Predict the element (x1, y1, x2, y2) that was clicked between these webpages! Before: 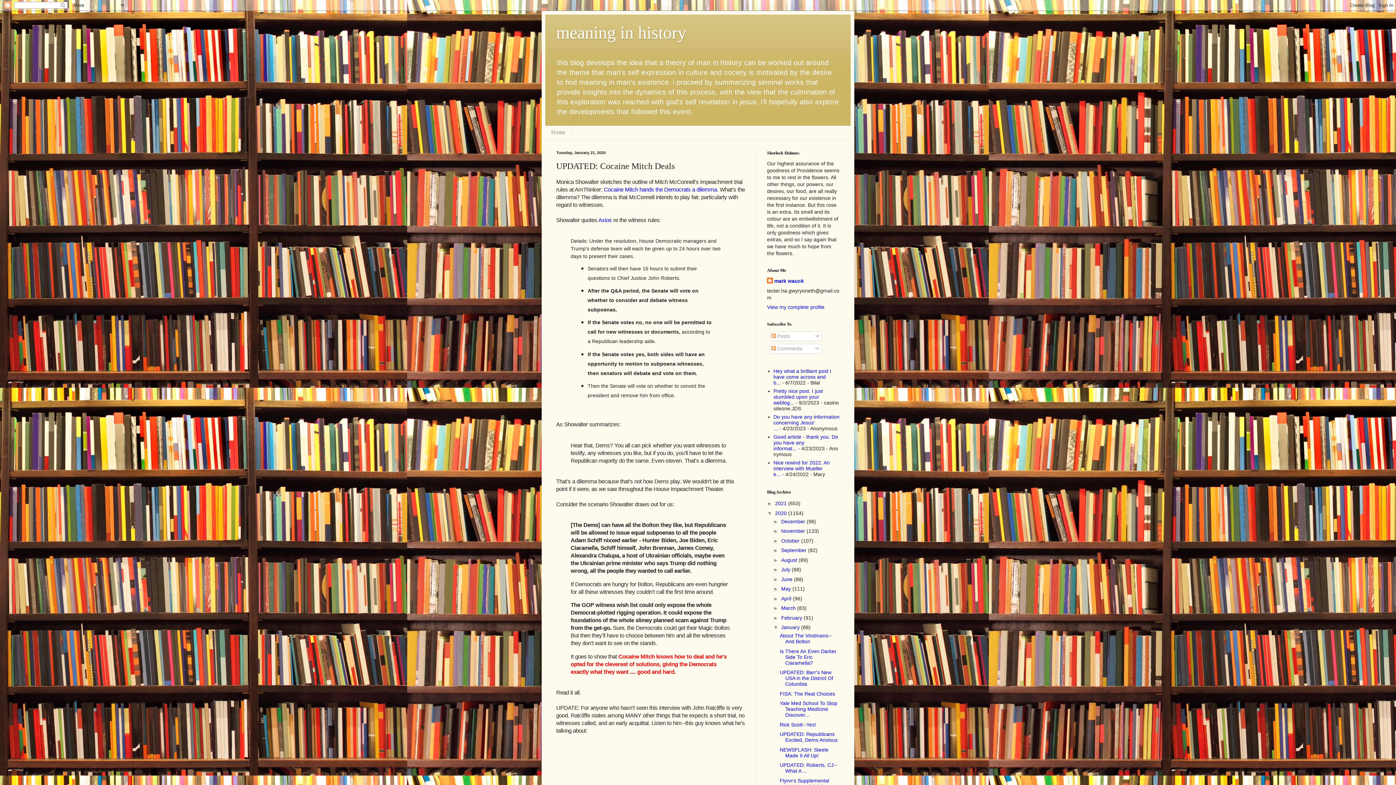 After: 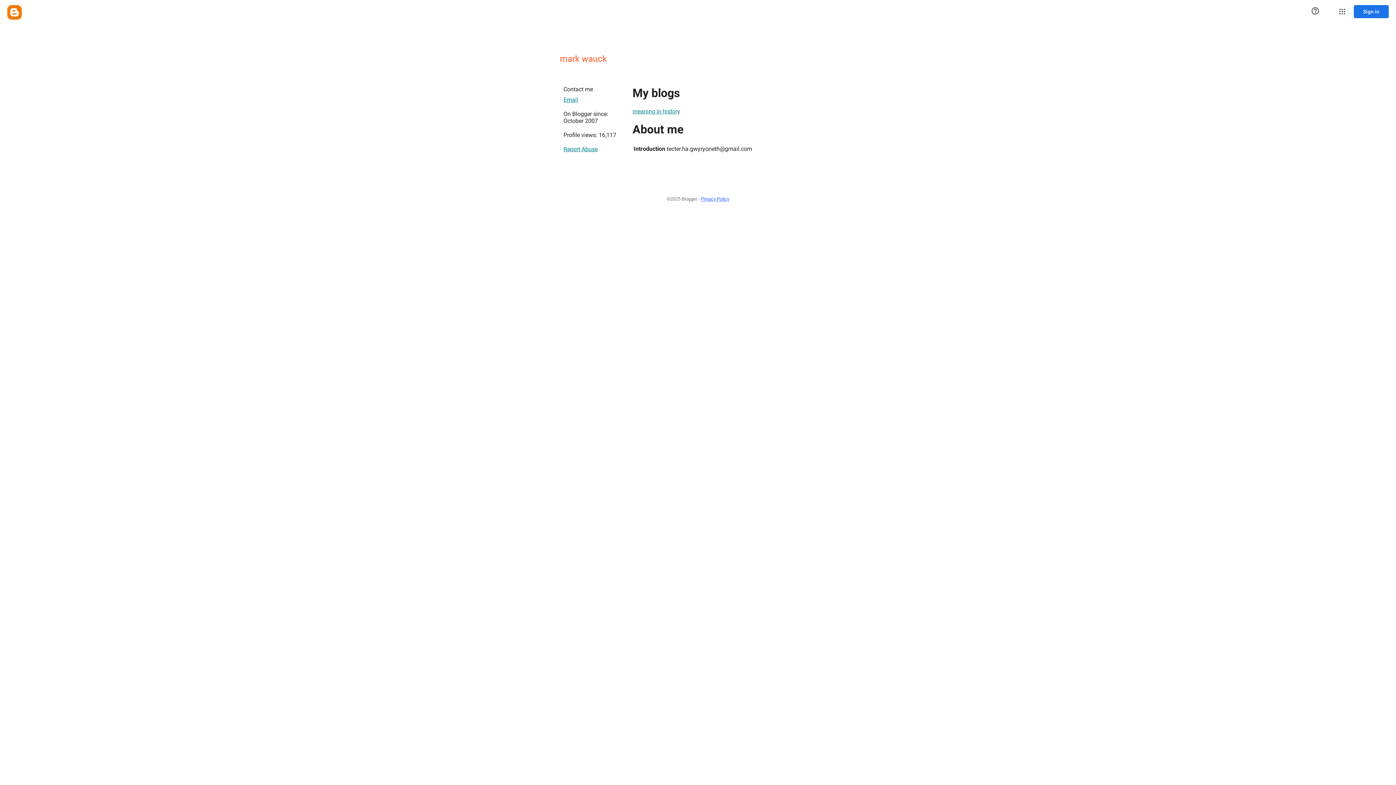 Action: bbox: (767, 304, 824, 310) label: View my complete profile